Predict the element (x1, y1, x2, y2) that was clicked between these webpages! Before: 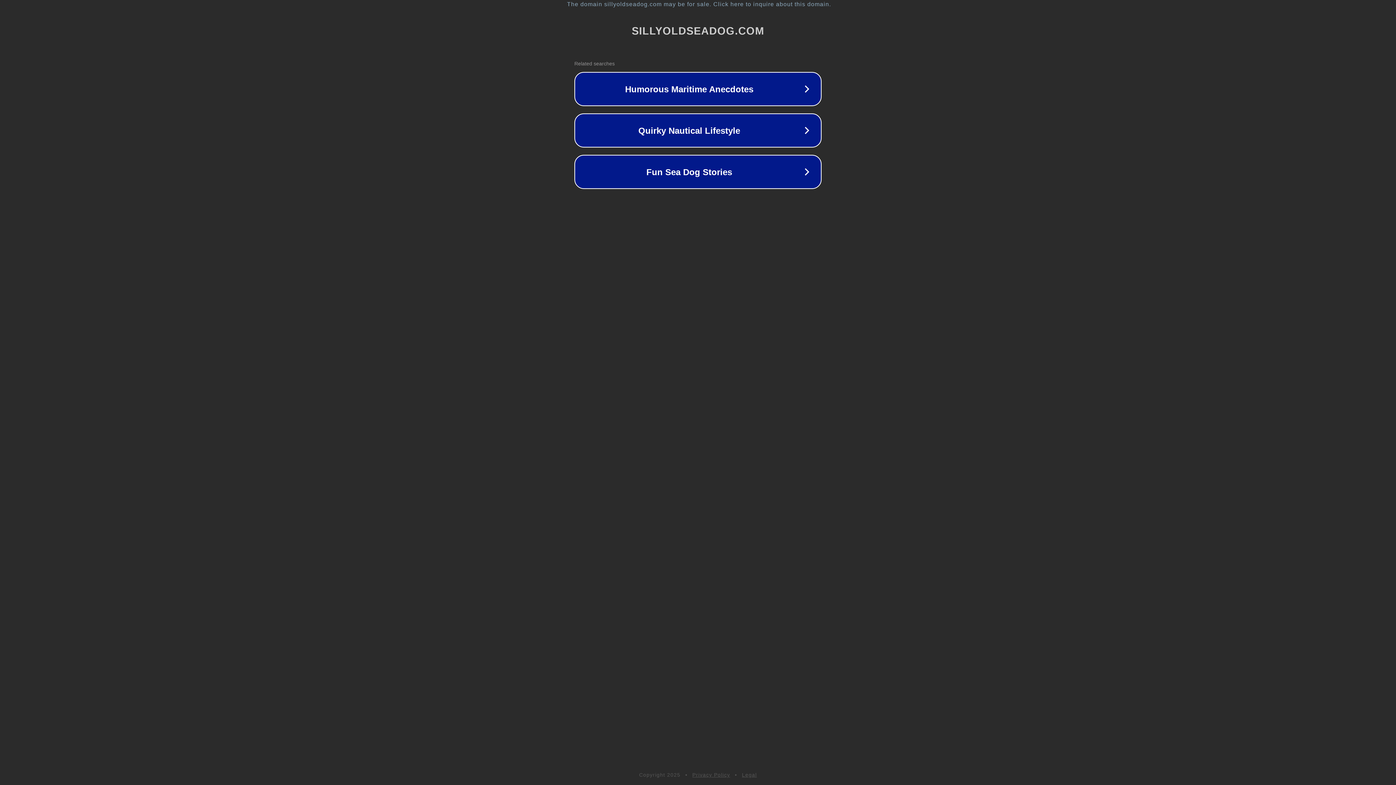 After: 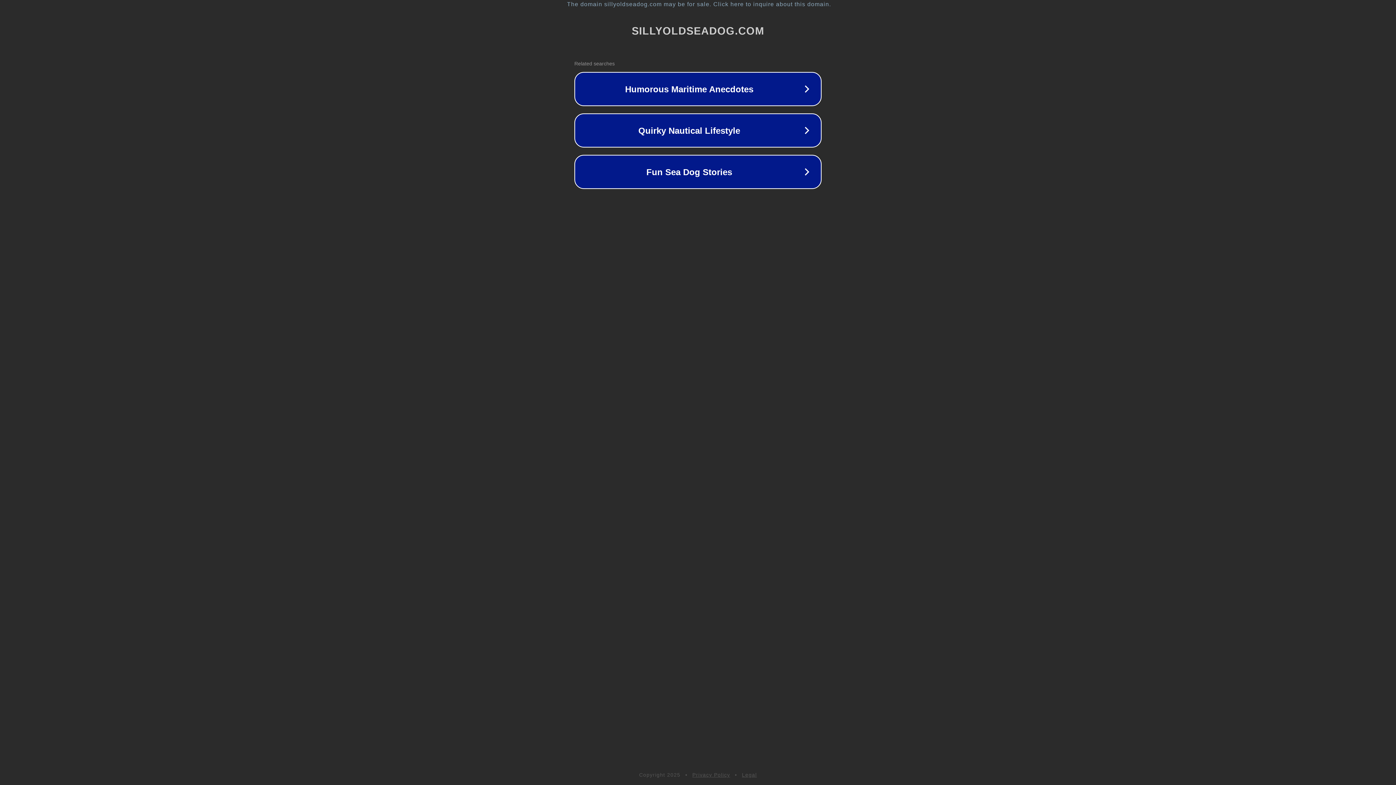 Action: label: Privacy Policy bbox: (692, 772, 730, 778)